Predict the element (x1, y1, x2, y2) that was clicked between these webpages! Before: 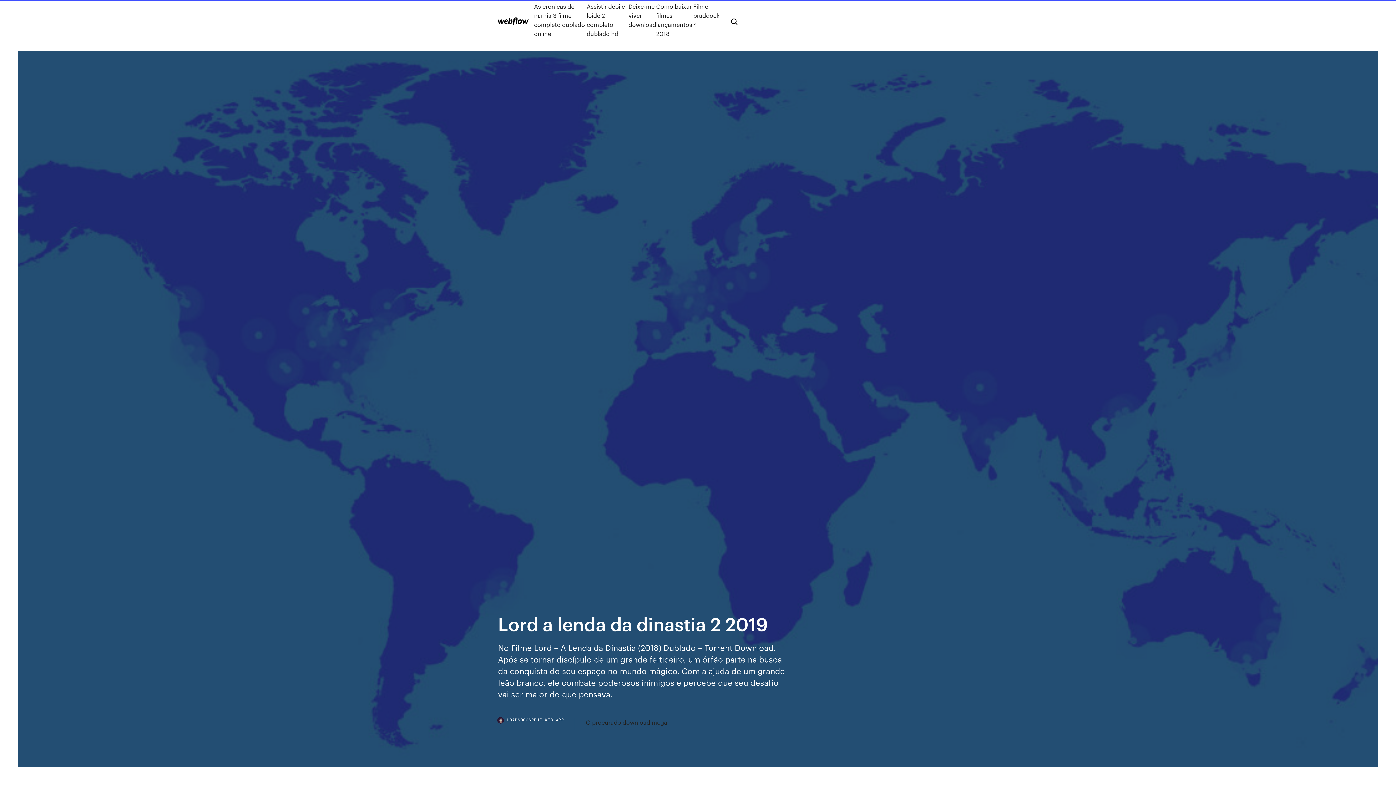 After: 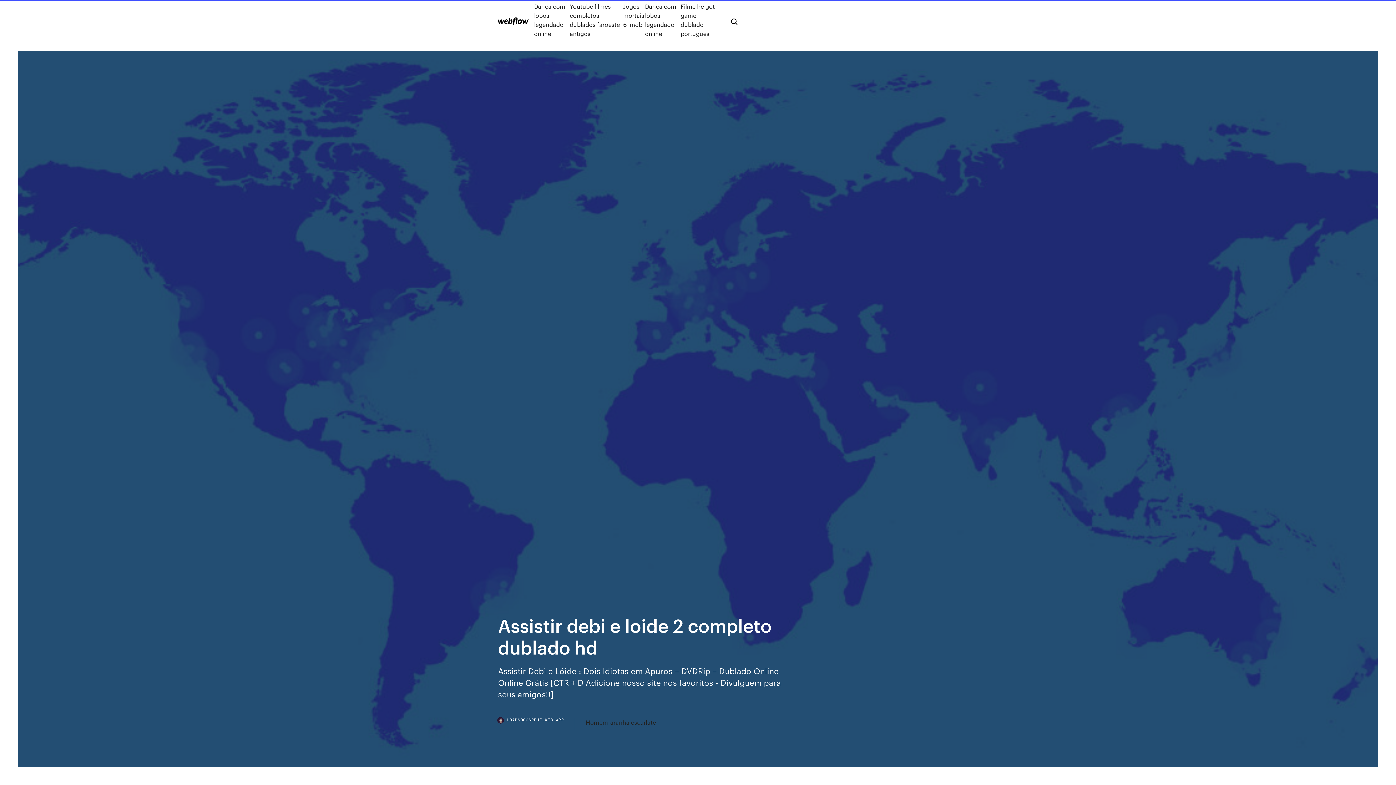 Action: bbox: (586, 1, 628, 38) label: Assistir debi e loide 2 completo dublado hd